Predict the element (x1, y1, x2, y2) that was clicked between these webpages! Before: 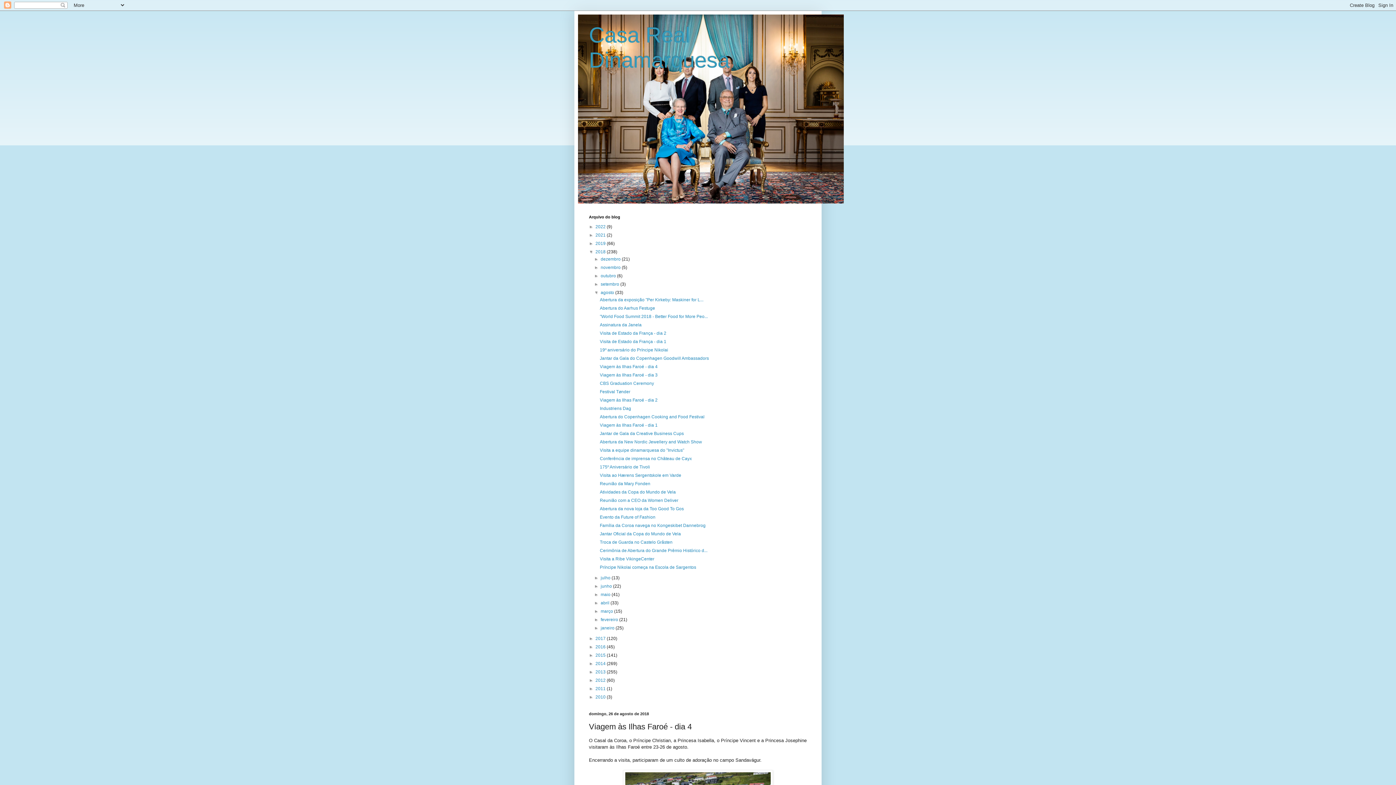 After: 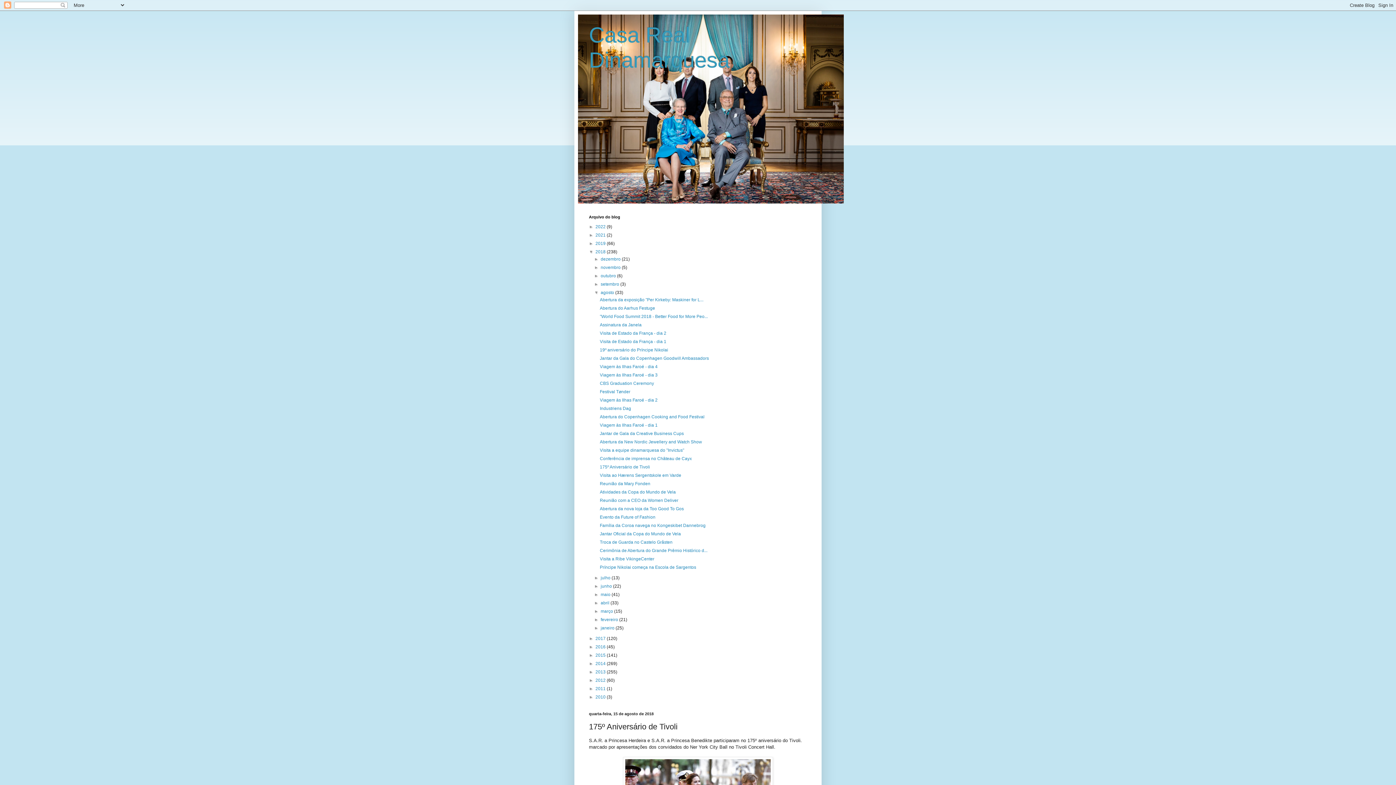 Action: label: 175º Aniversário de Tivoli bbox: (599, 464, 650, 469)